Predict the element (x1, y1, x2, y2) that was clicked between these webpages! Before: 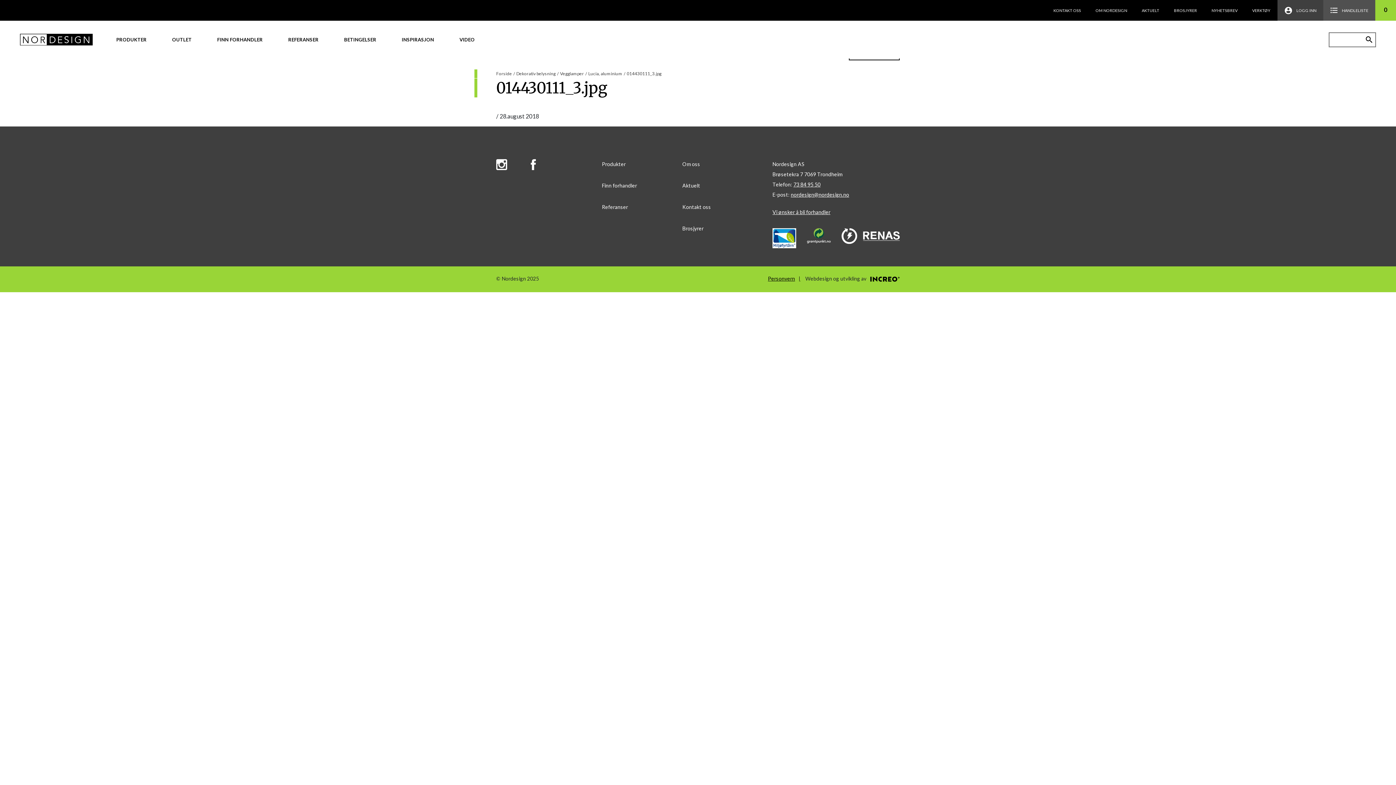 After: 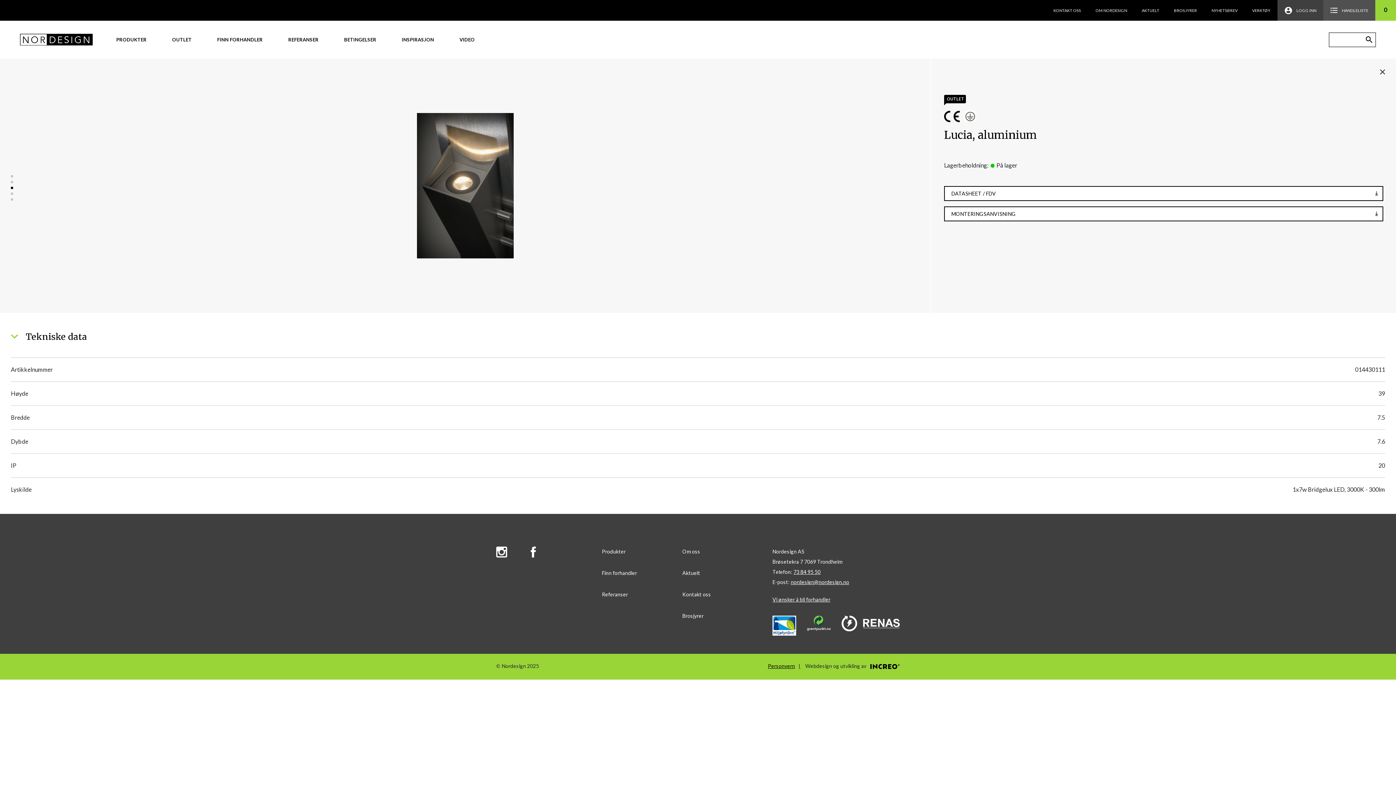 Action: label: Lucia, aluminium bbox: (588, 69, 622, 78)